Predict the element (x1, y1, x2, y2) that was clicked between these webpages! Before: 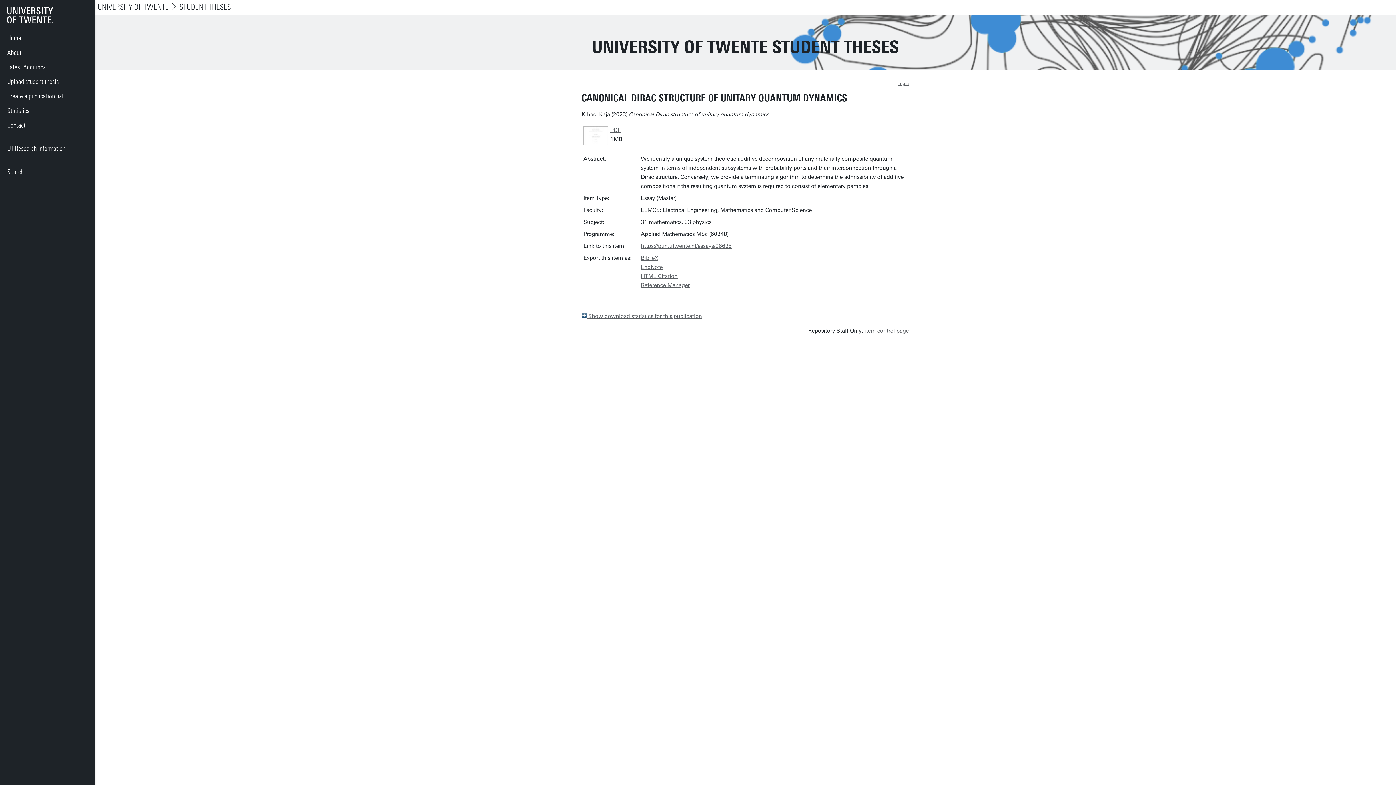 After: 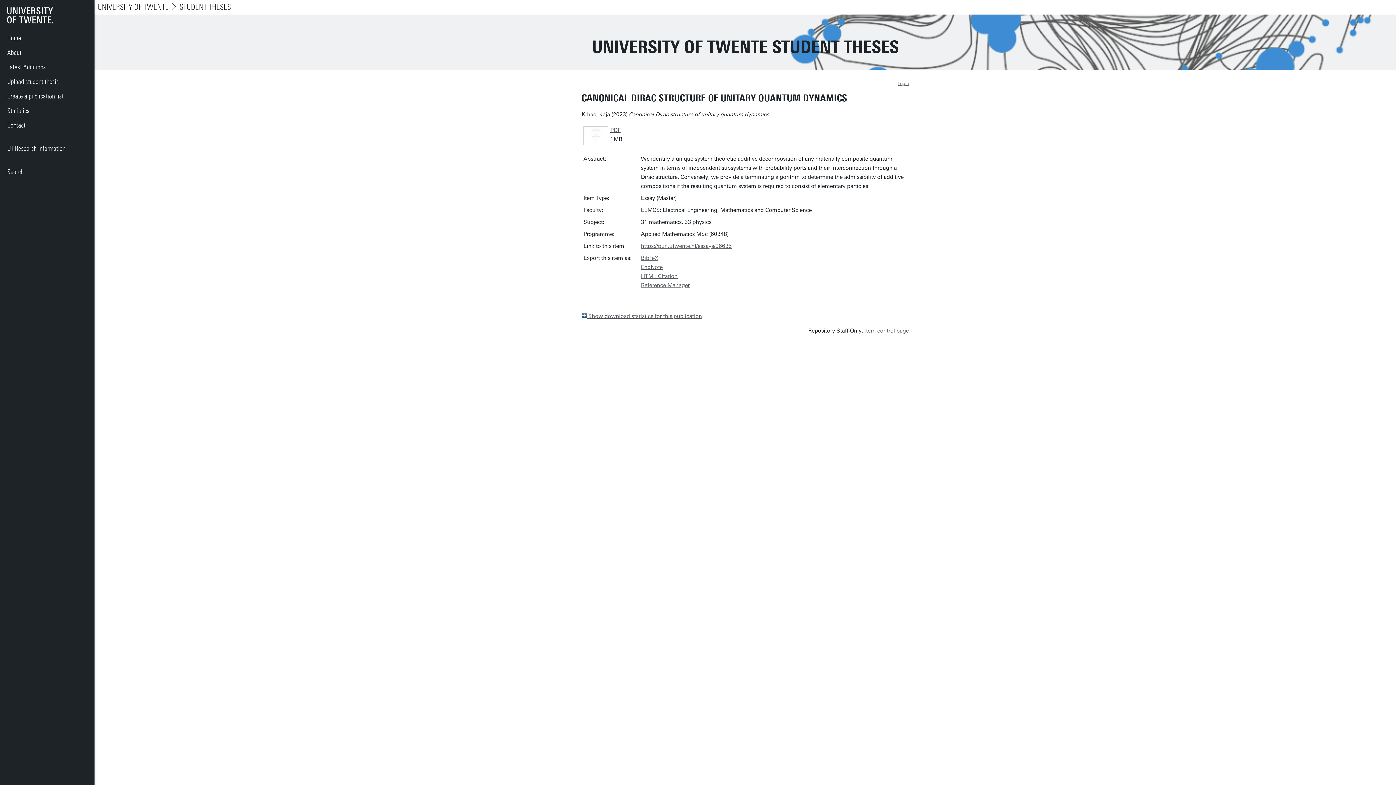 Action: bbox: (641, 242, 732, 249) label: https://purl.utwente.nl/essays/96635